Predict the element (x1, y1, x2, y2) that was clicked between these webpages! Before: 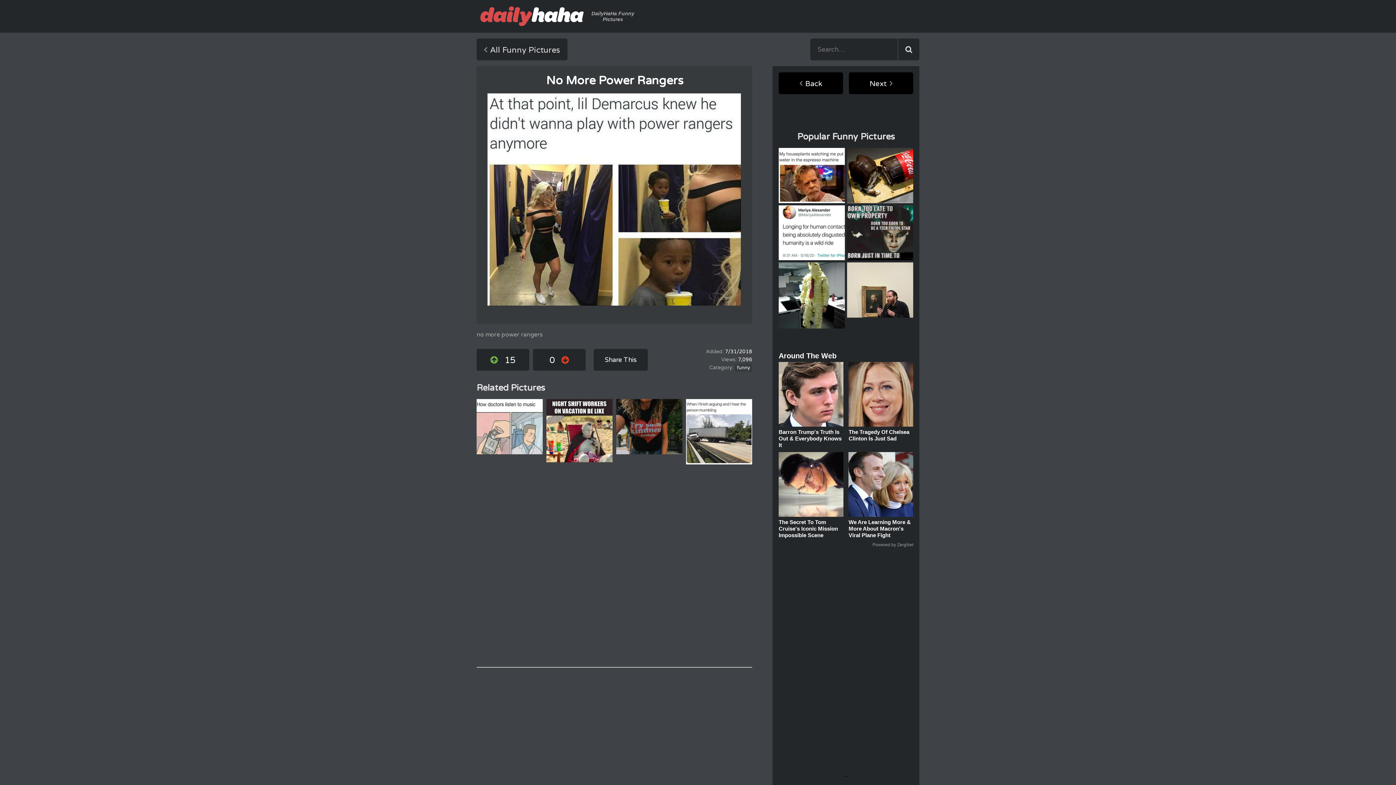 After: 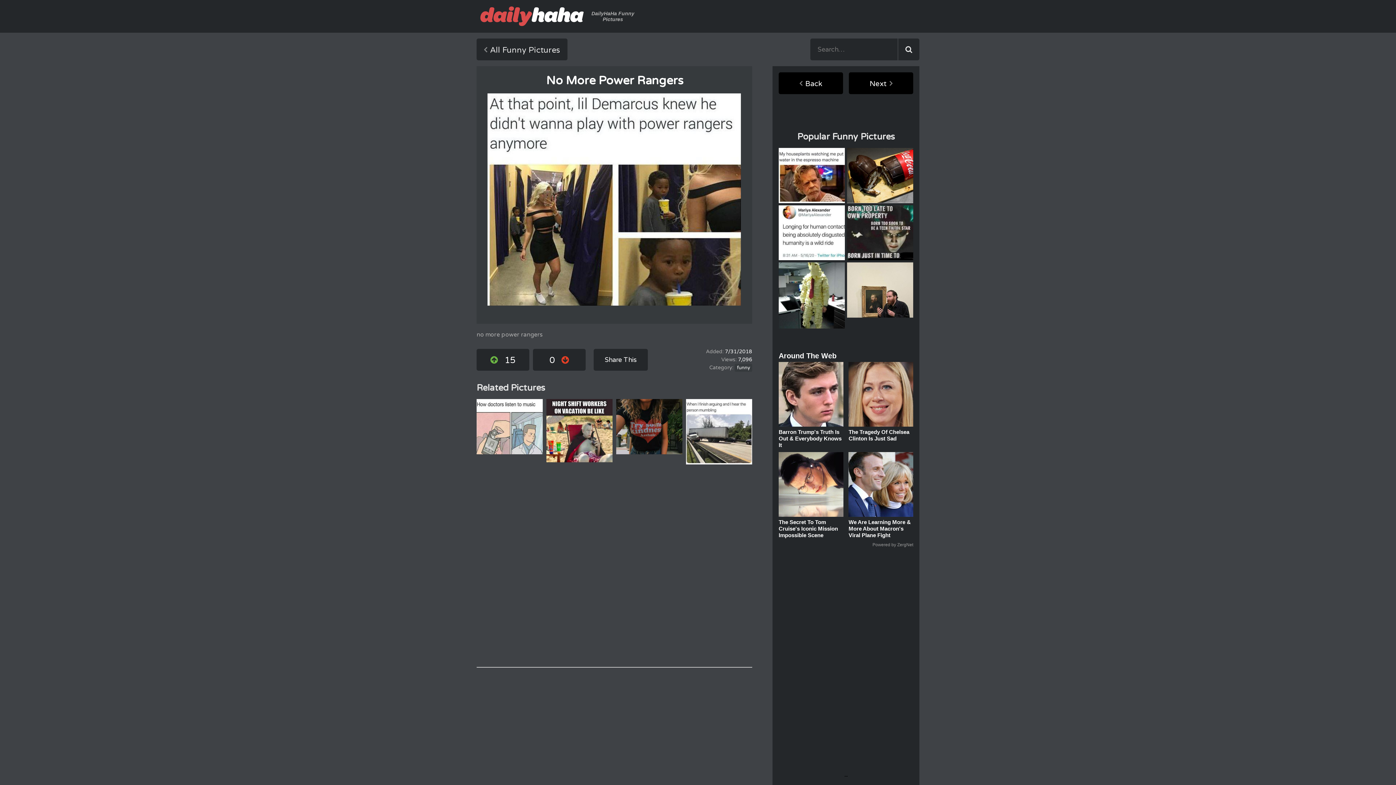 Action: bbox: (778, 542, 913, 547) label: Powered by ZergNet